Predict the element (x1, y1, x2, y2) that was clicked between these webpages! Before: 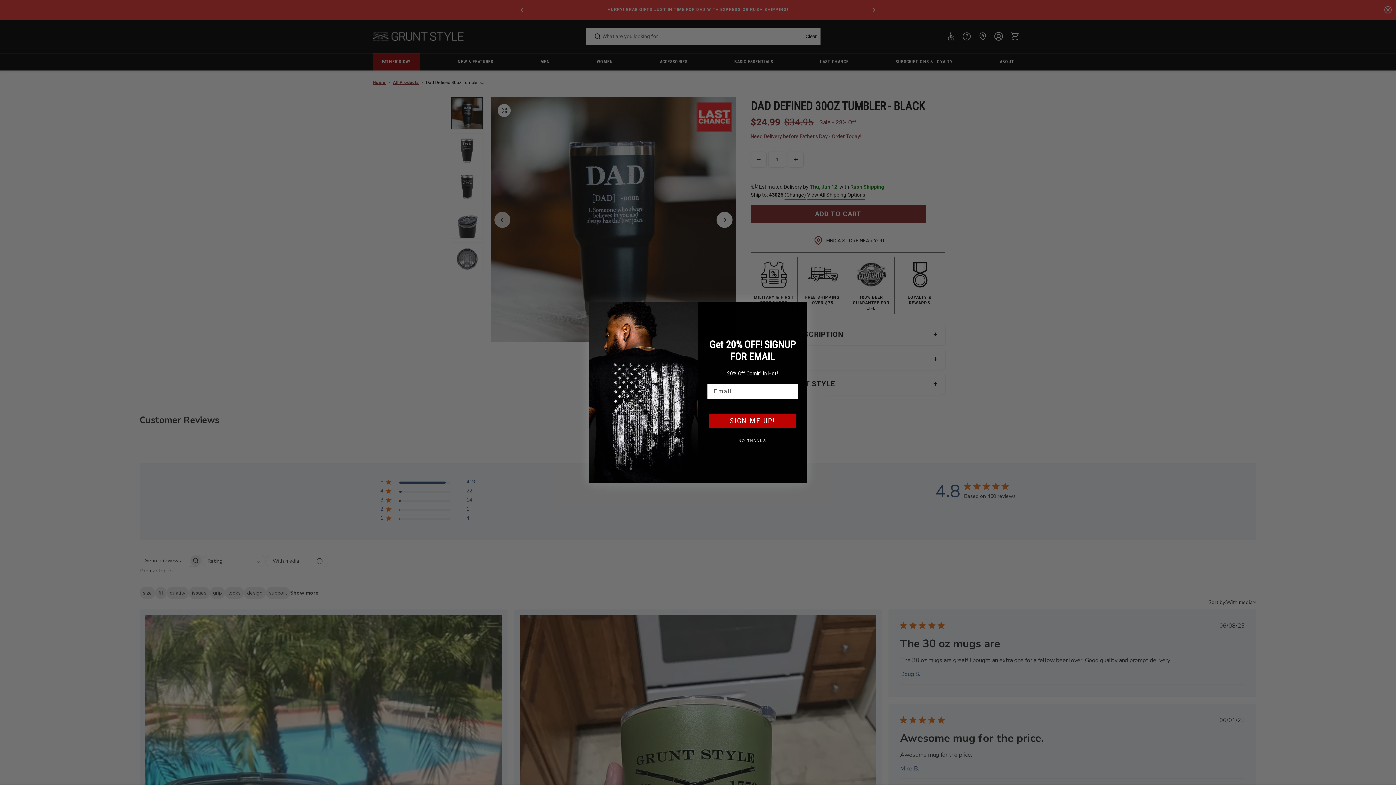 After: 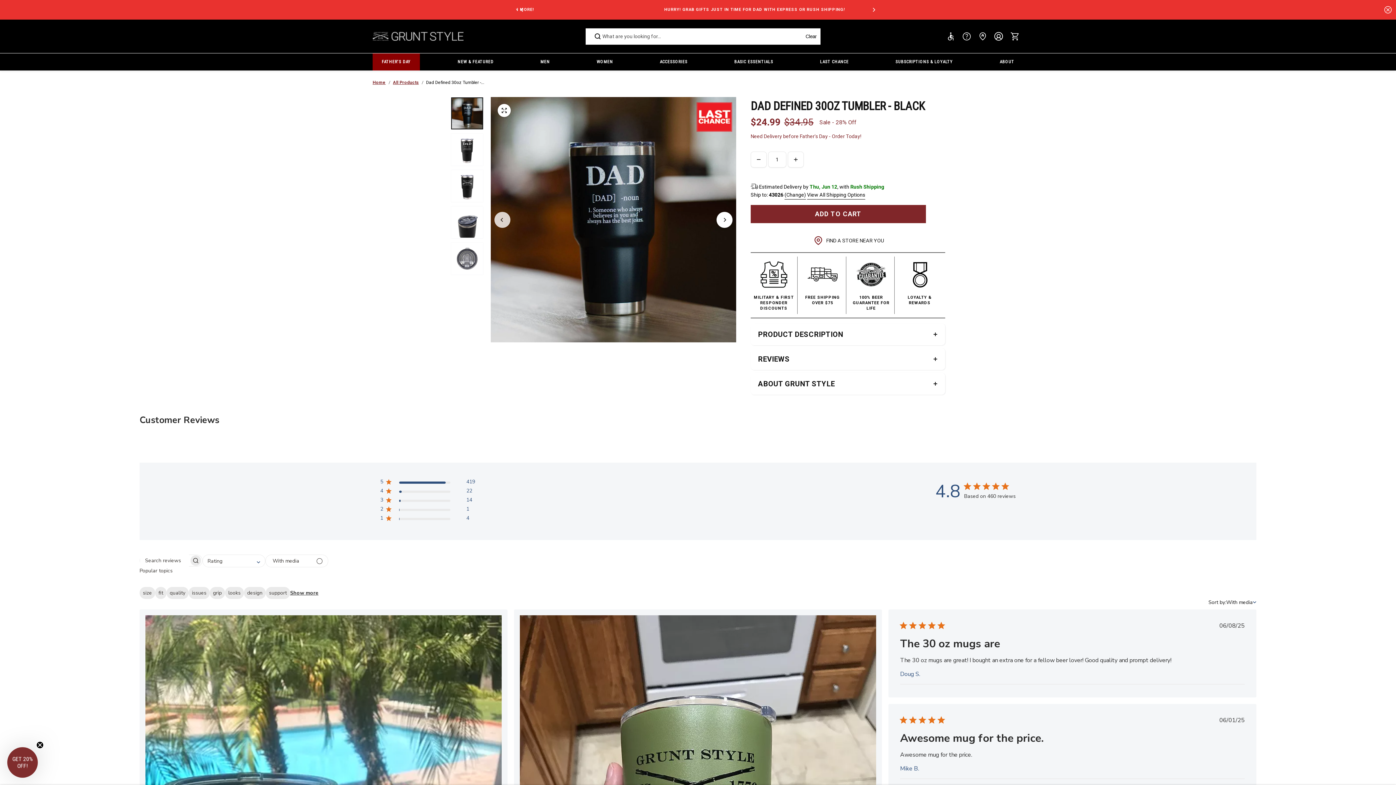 Action: bbox: (707, 449, 797, 464) label: NO THANKS